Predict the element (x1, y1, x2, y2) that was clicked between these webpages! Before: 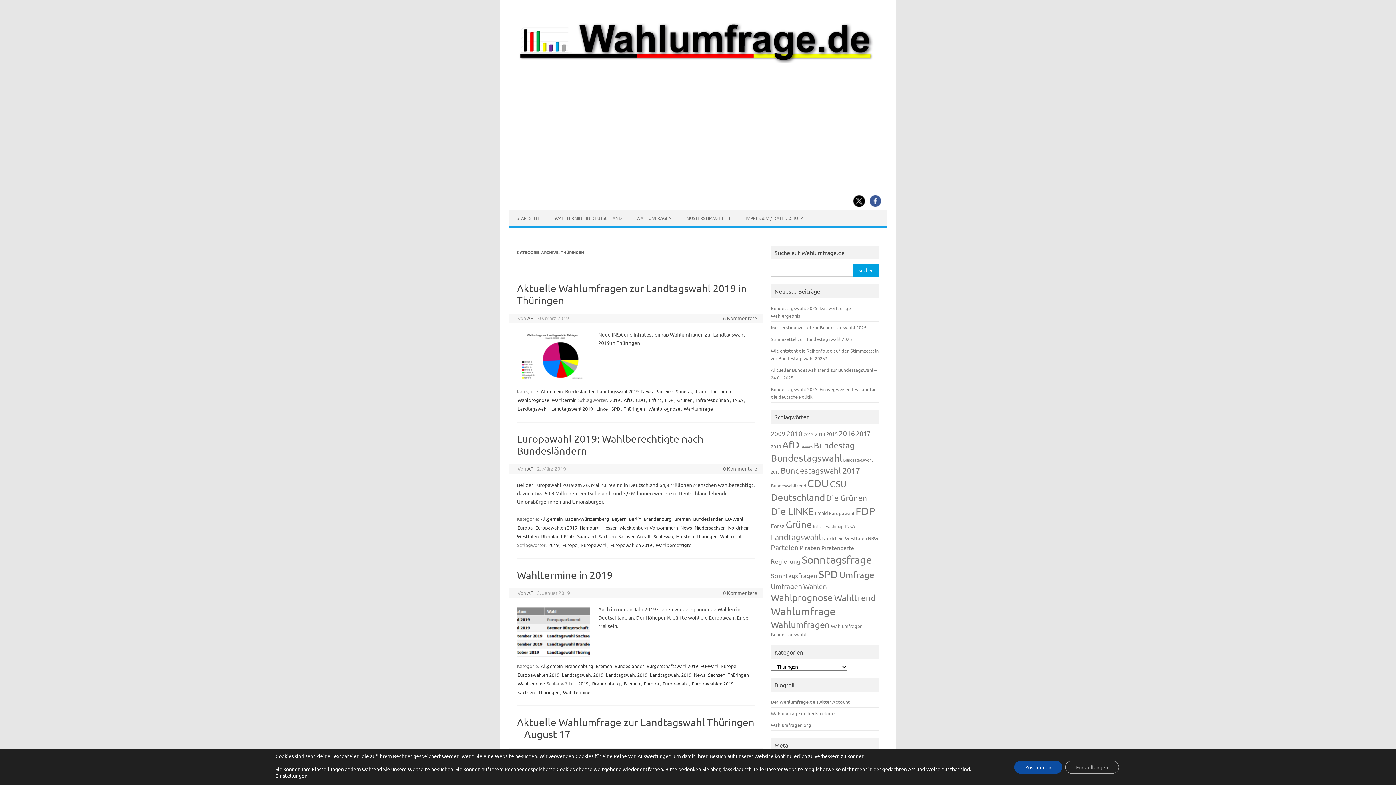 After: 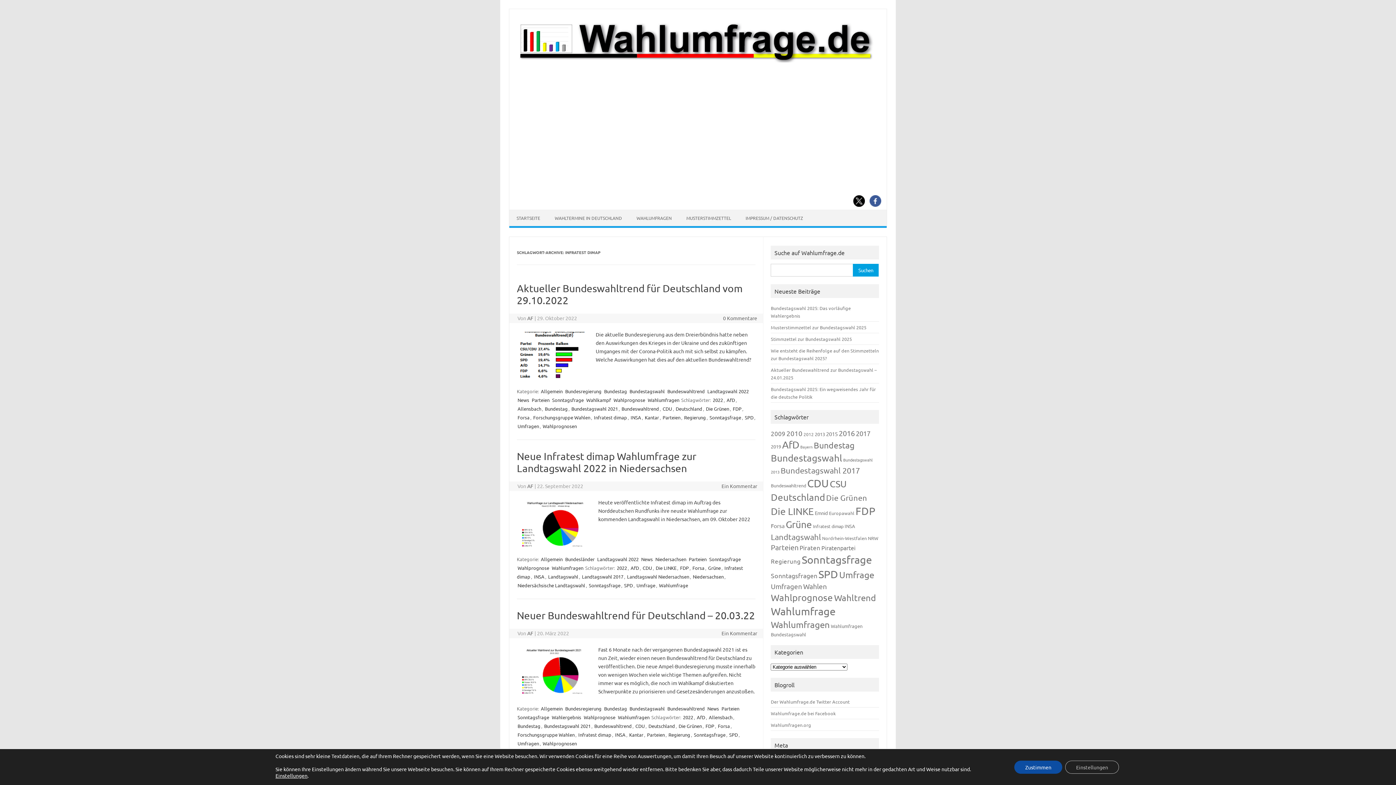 Action: bbox: (813, 523, 843, 529) label: Infratest dimap (116 Einträge)